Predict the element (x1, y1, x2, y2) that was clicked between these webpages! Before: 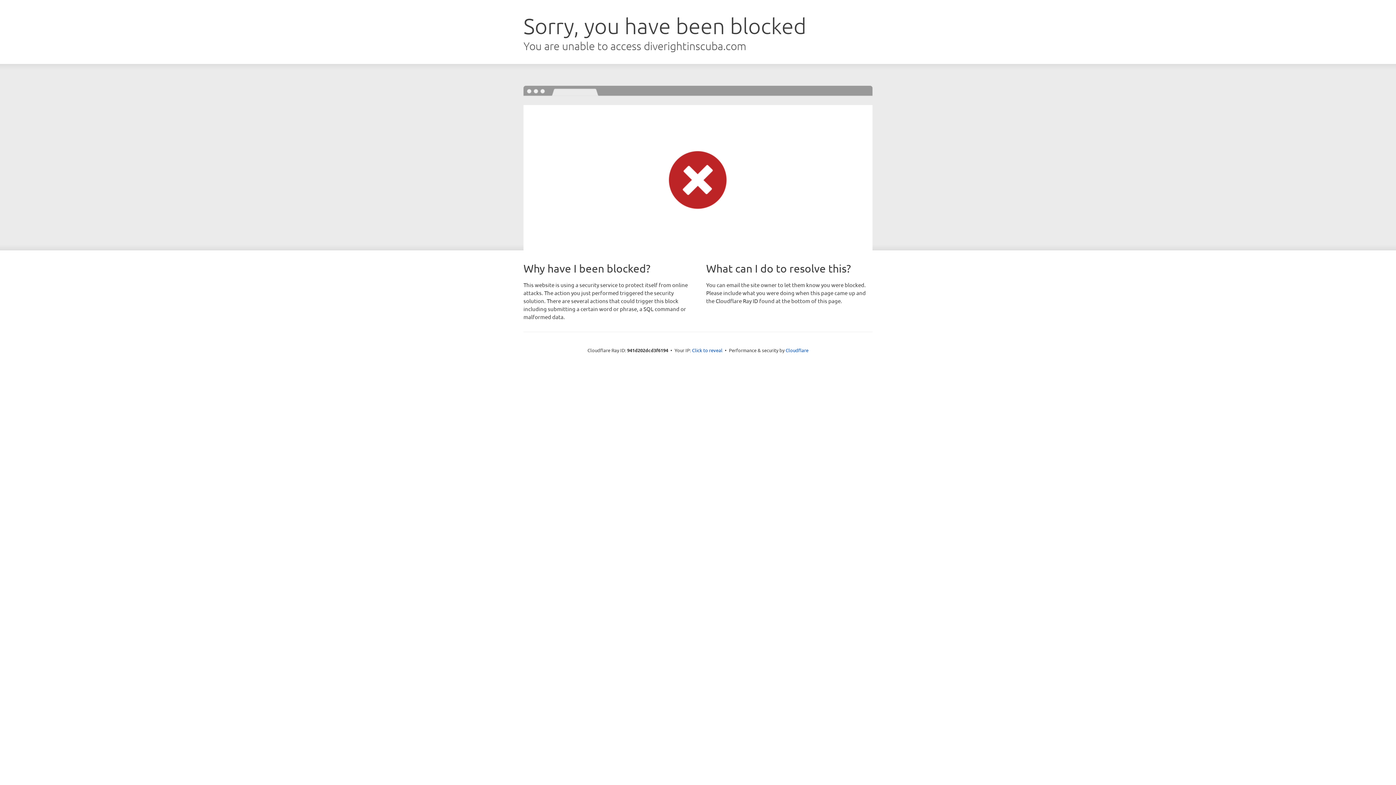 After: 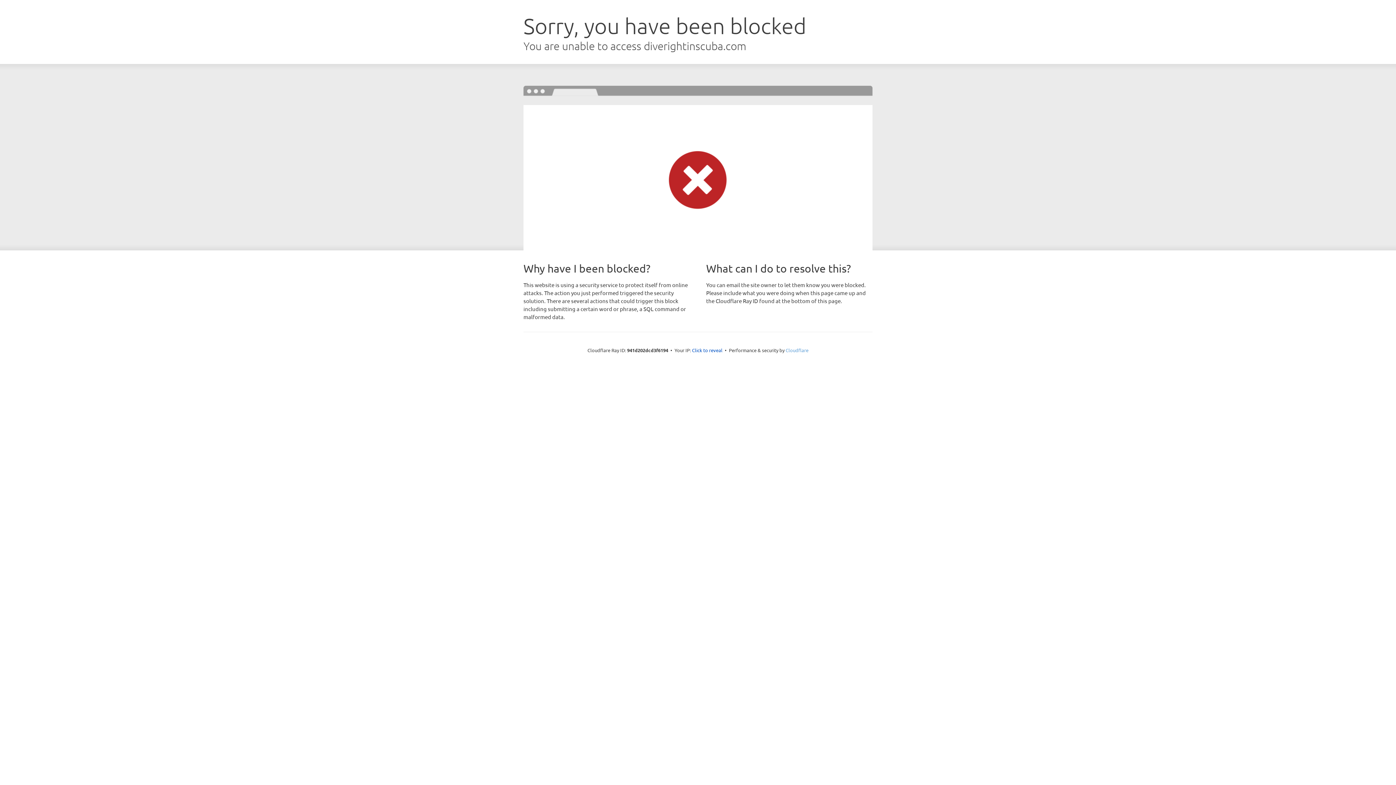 Action: bbox: (785, 347, 808, 353) label: Cloudflare